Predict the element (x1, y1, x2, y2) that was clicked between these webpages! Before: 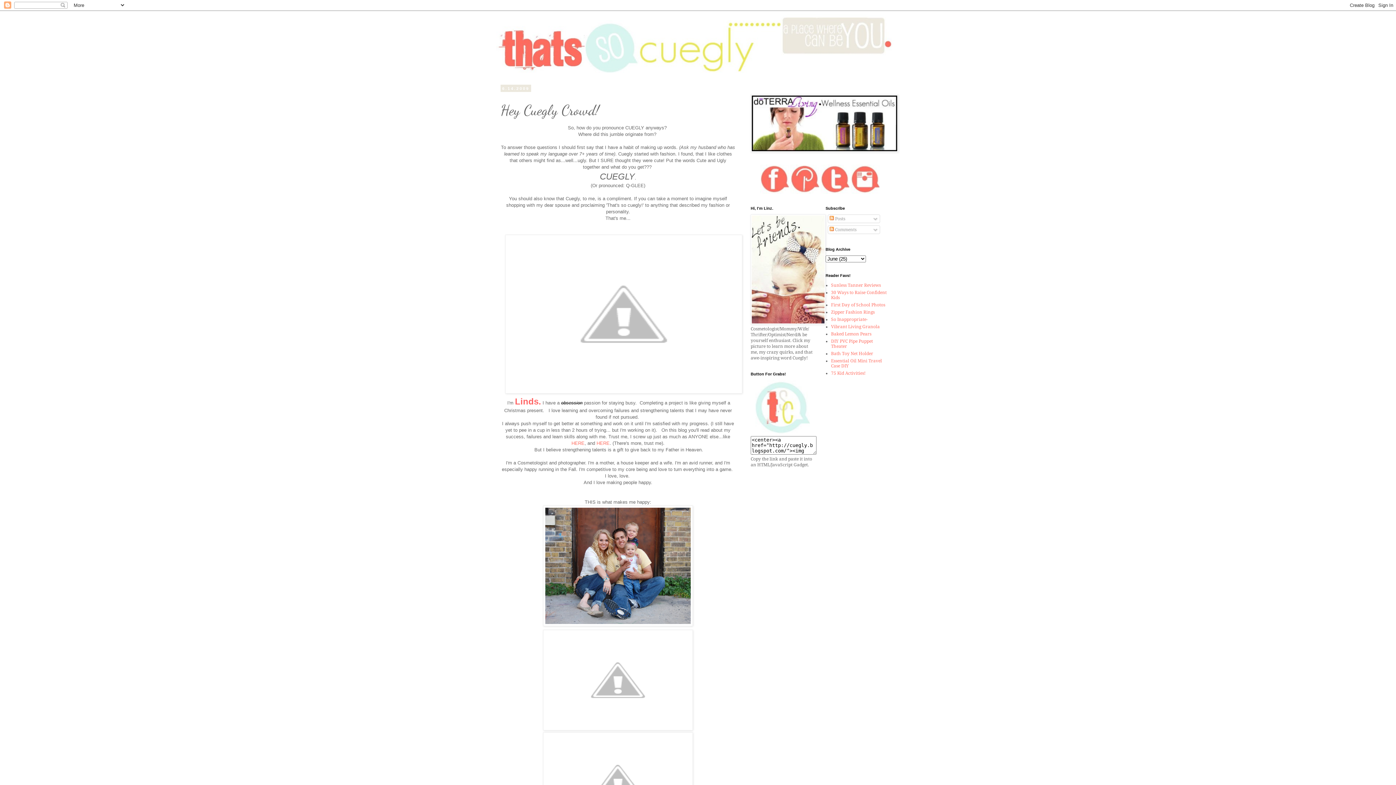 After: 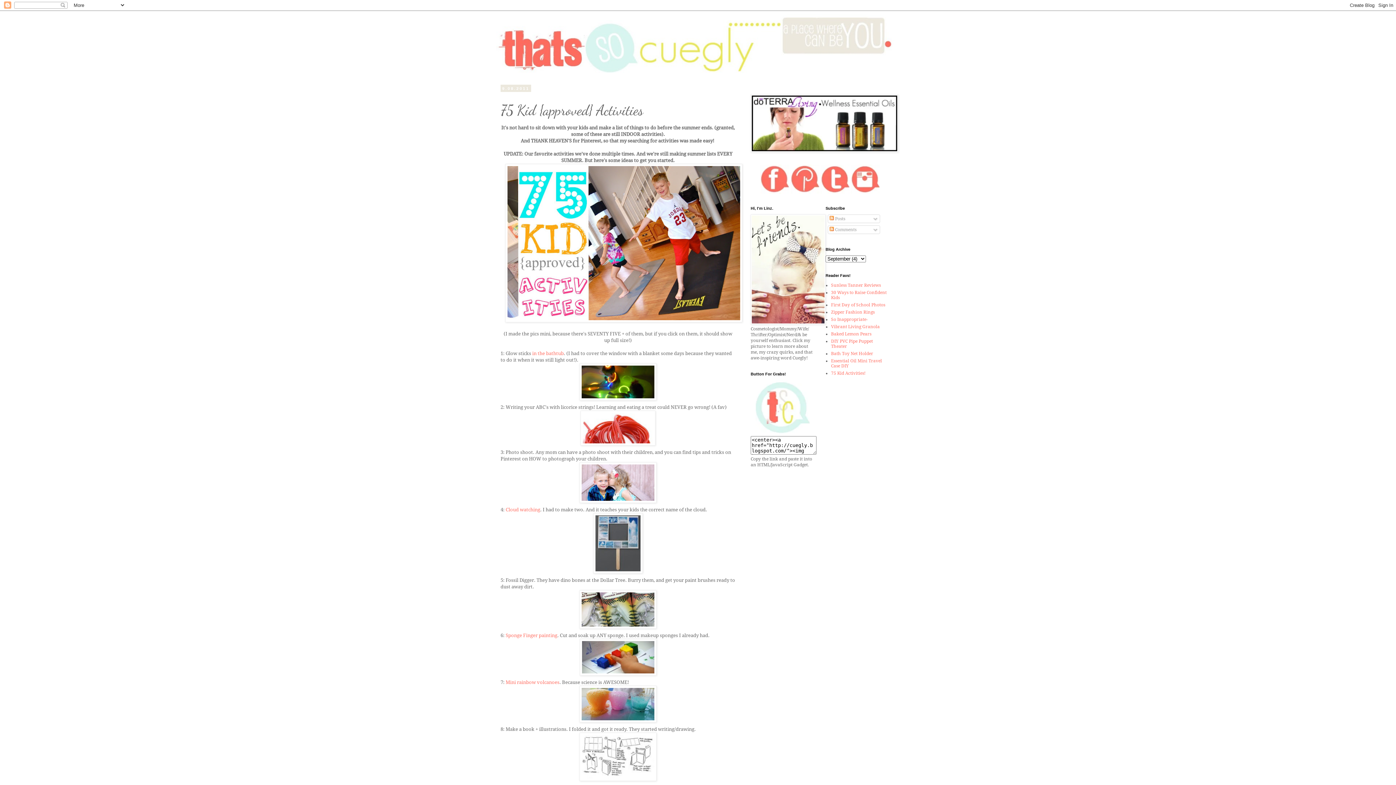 Action: bbox: (831, 370, 865, 376) label: 75 Kid Activities!